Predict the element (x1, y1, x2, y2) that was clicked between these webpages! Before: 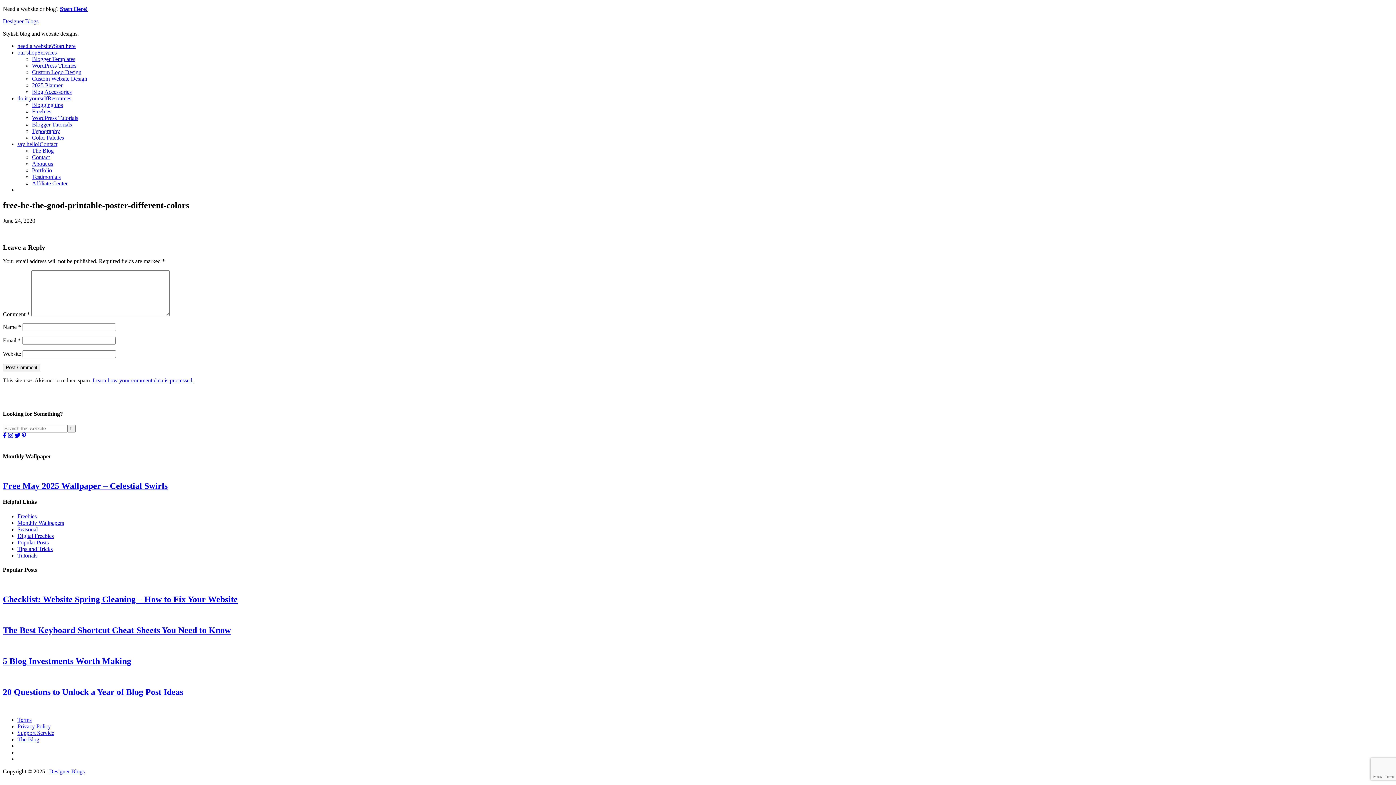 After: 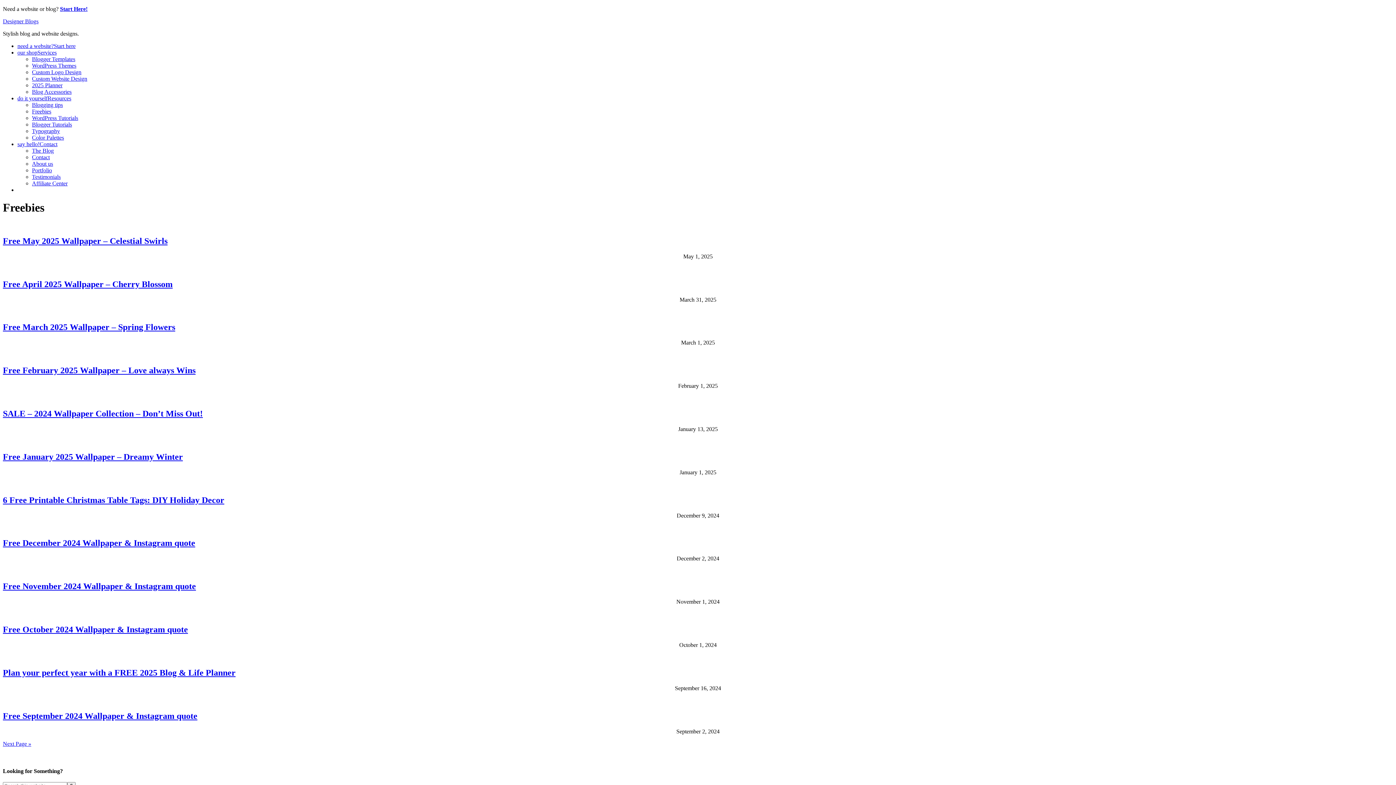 Action: bbox: (17, 513, 36, 519) label: Freebies